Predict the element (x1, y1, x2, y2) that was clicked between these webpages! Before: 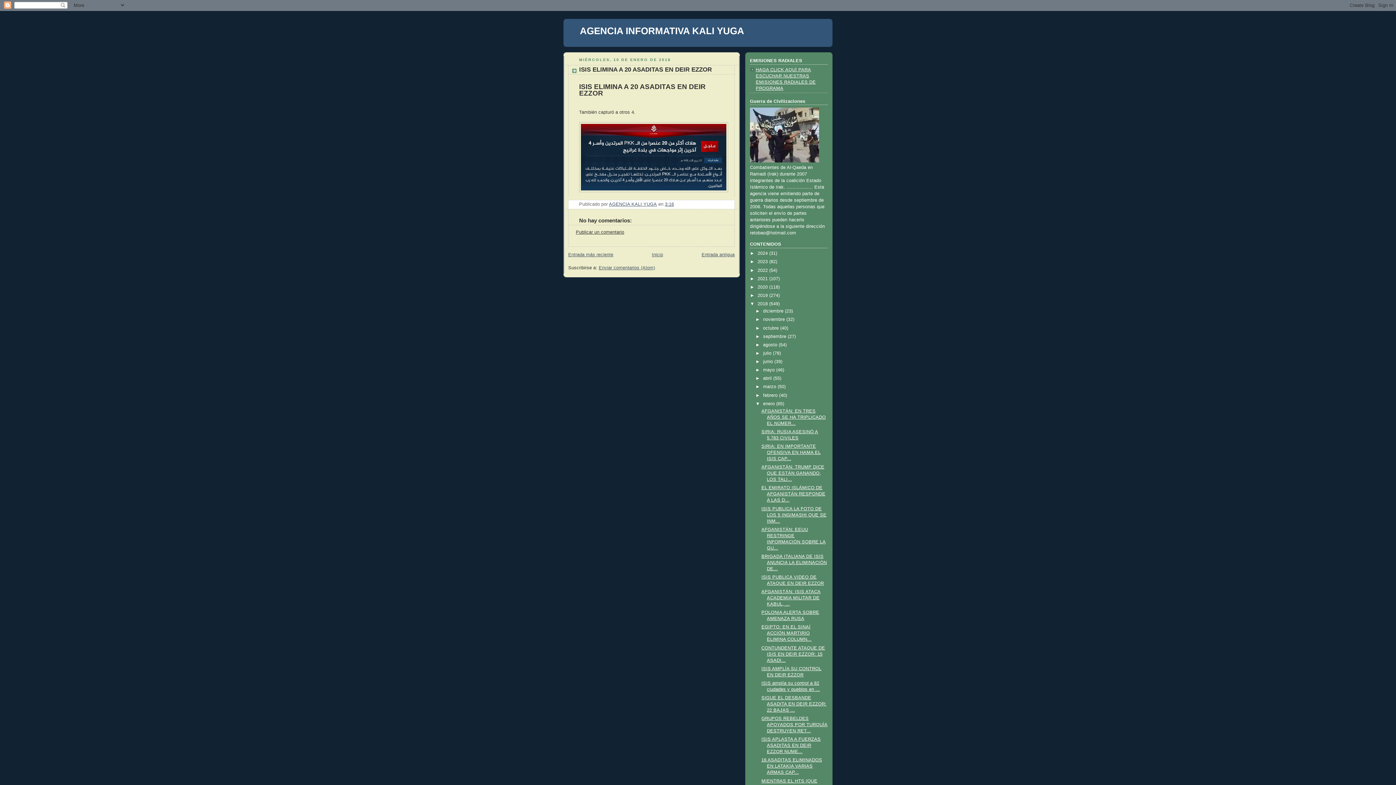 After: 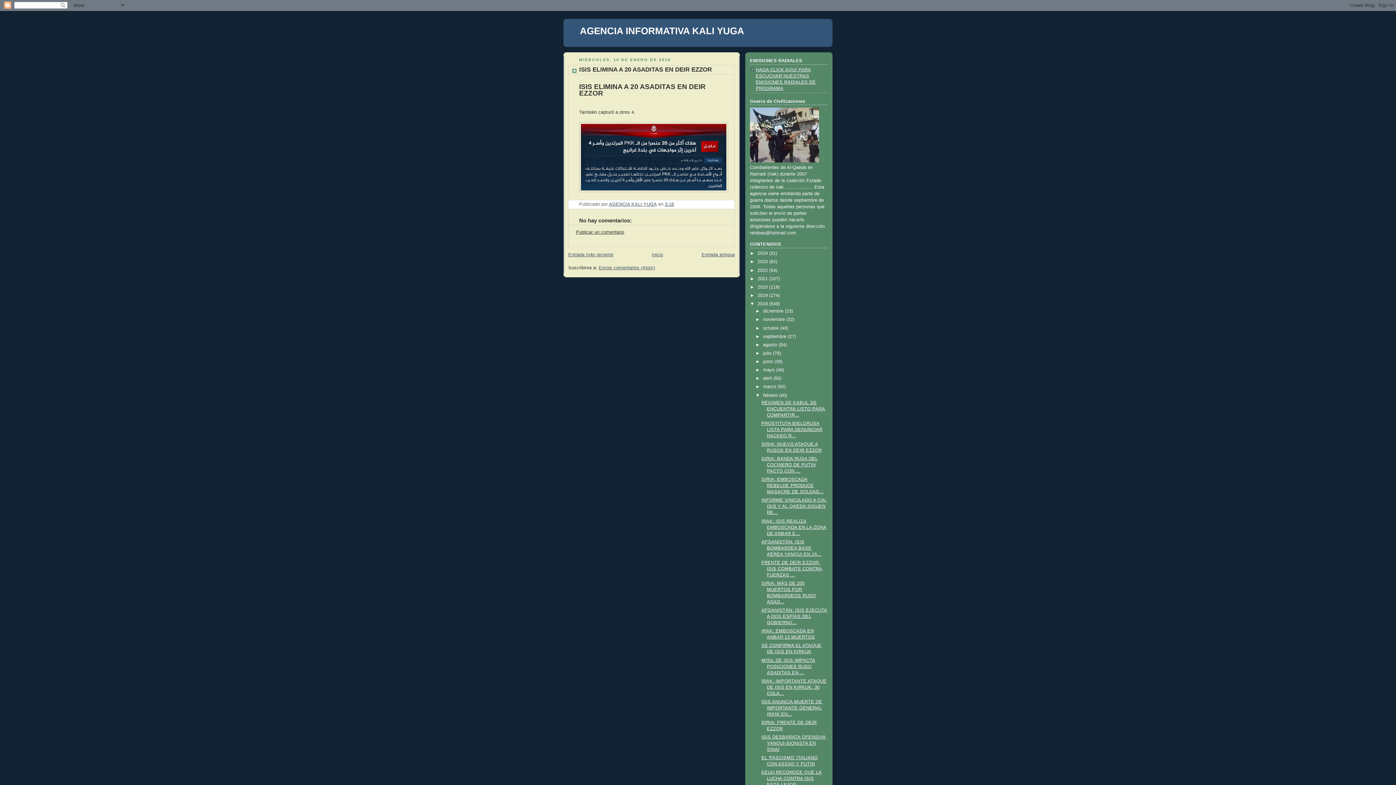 Action: bbox: (755, 392, 763, 398) label: ►  